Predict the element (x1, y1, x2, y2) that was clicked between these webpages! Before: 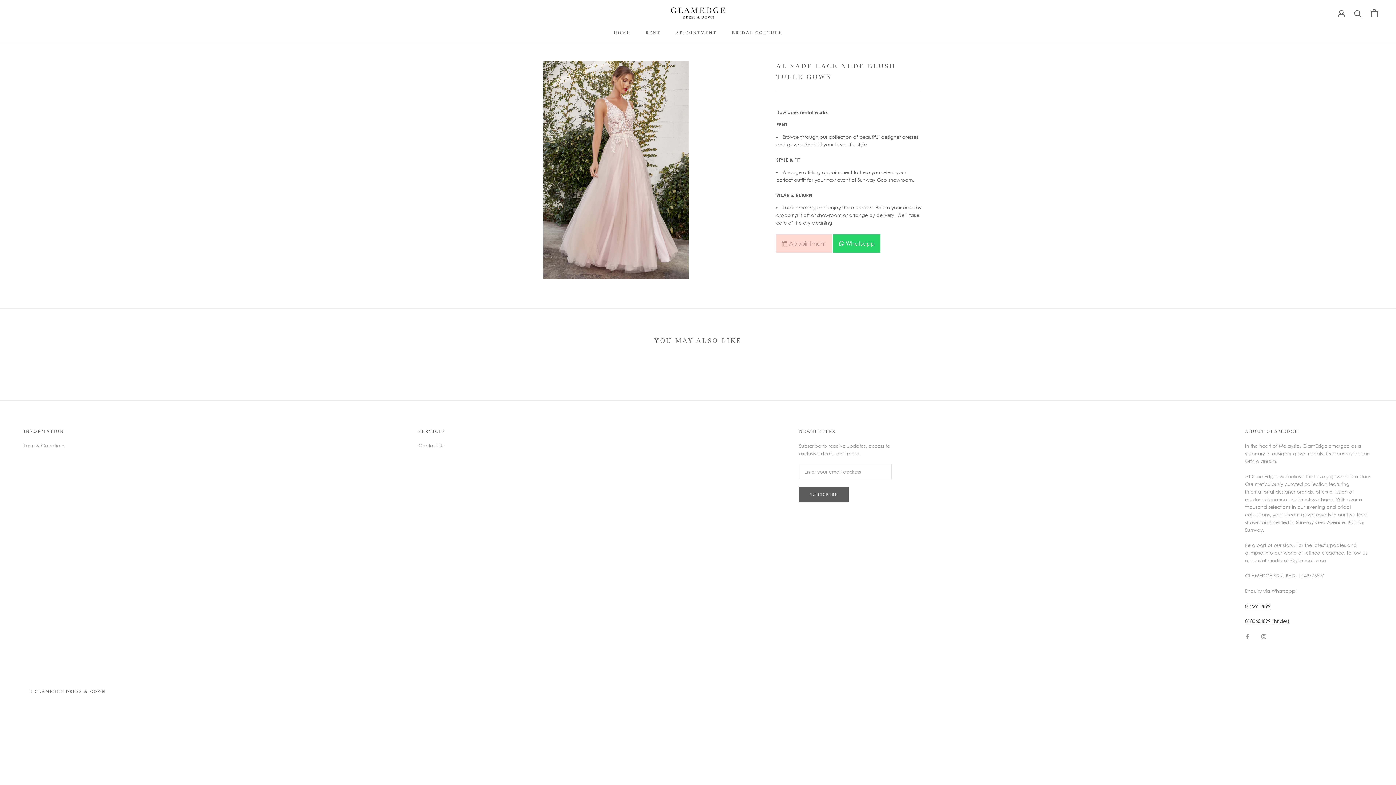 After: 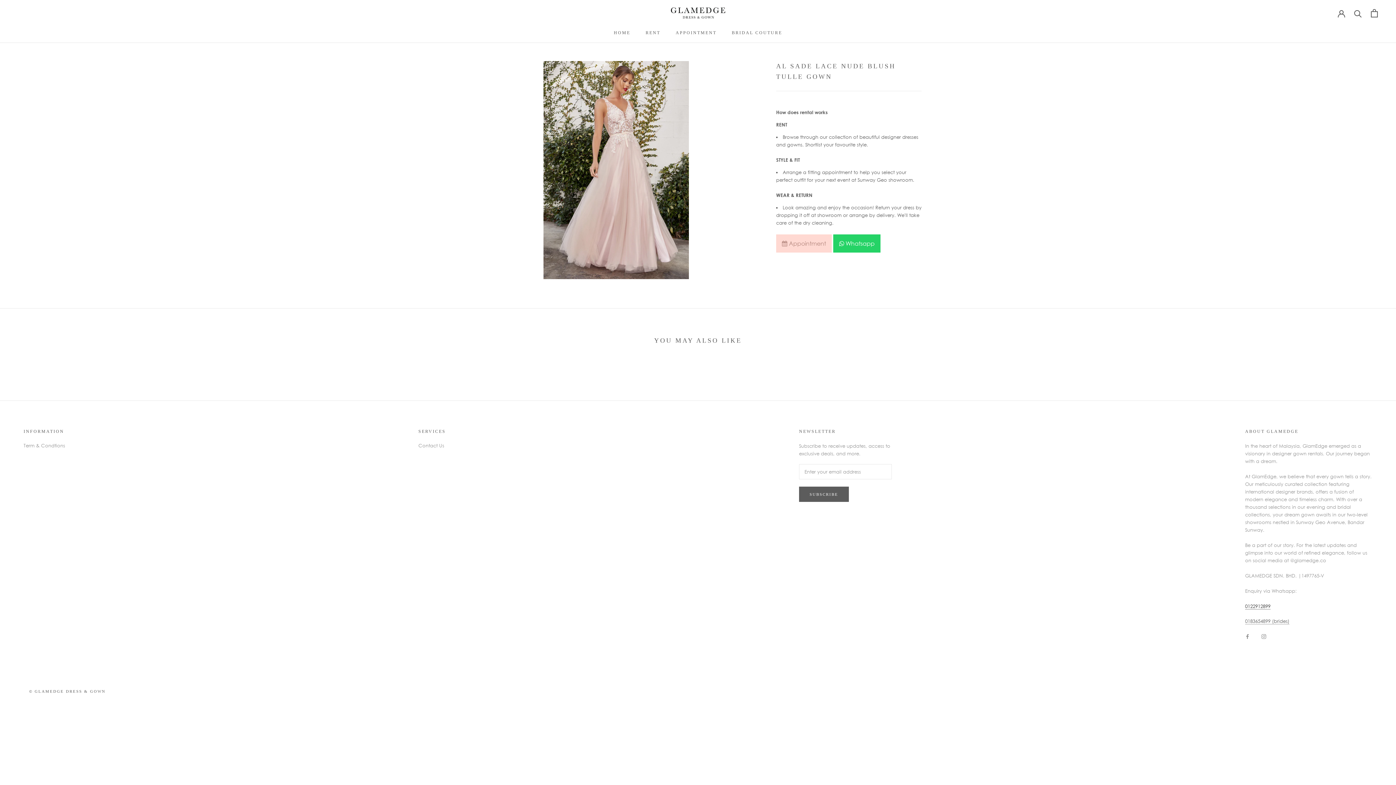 Action: bbox: (1245, 618, 1289, 624) label: 0183654899 (brides)